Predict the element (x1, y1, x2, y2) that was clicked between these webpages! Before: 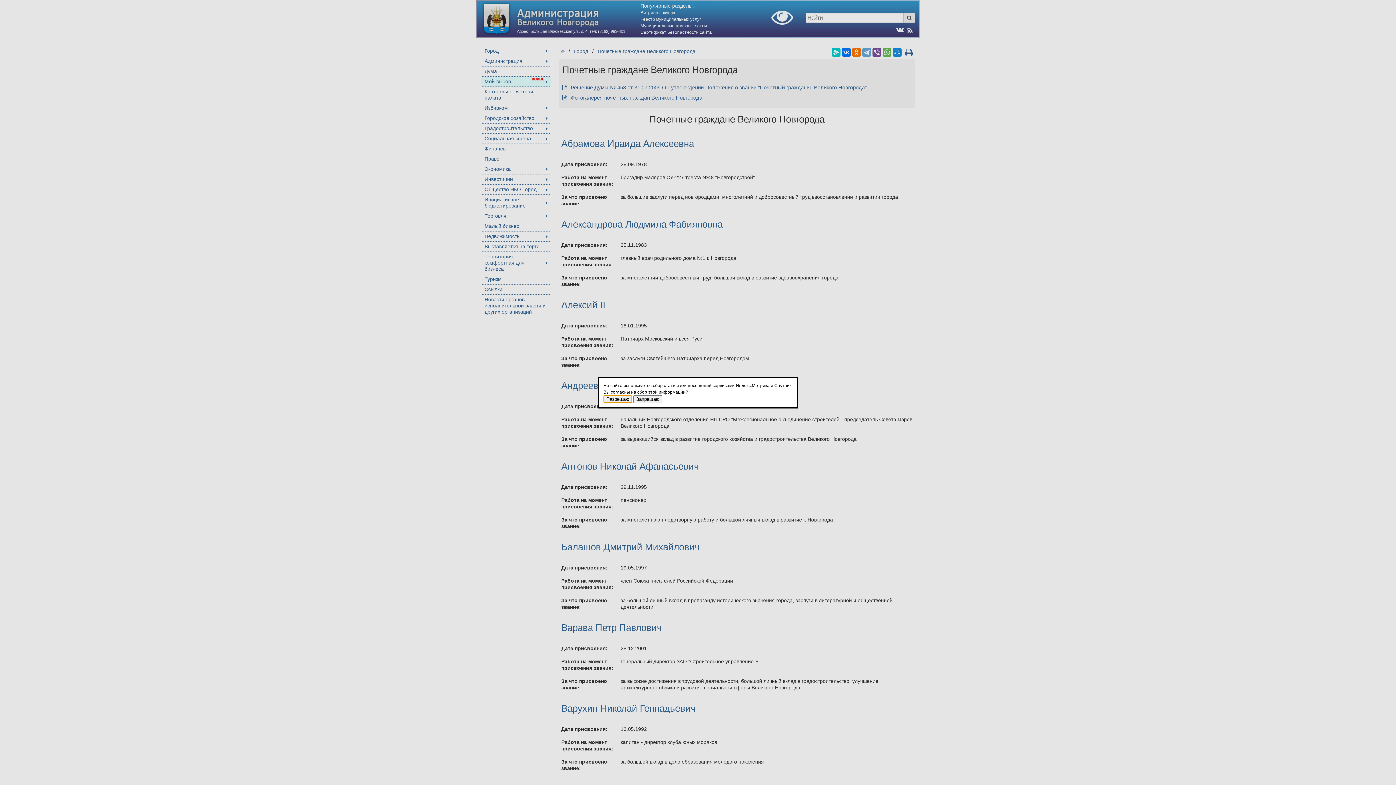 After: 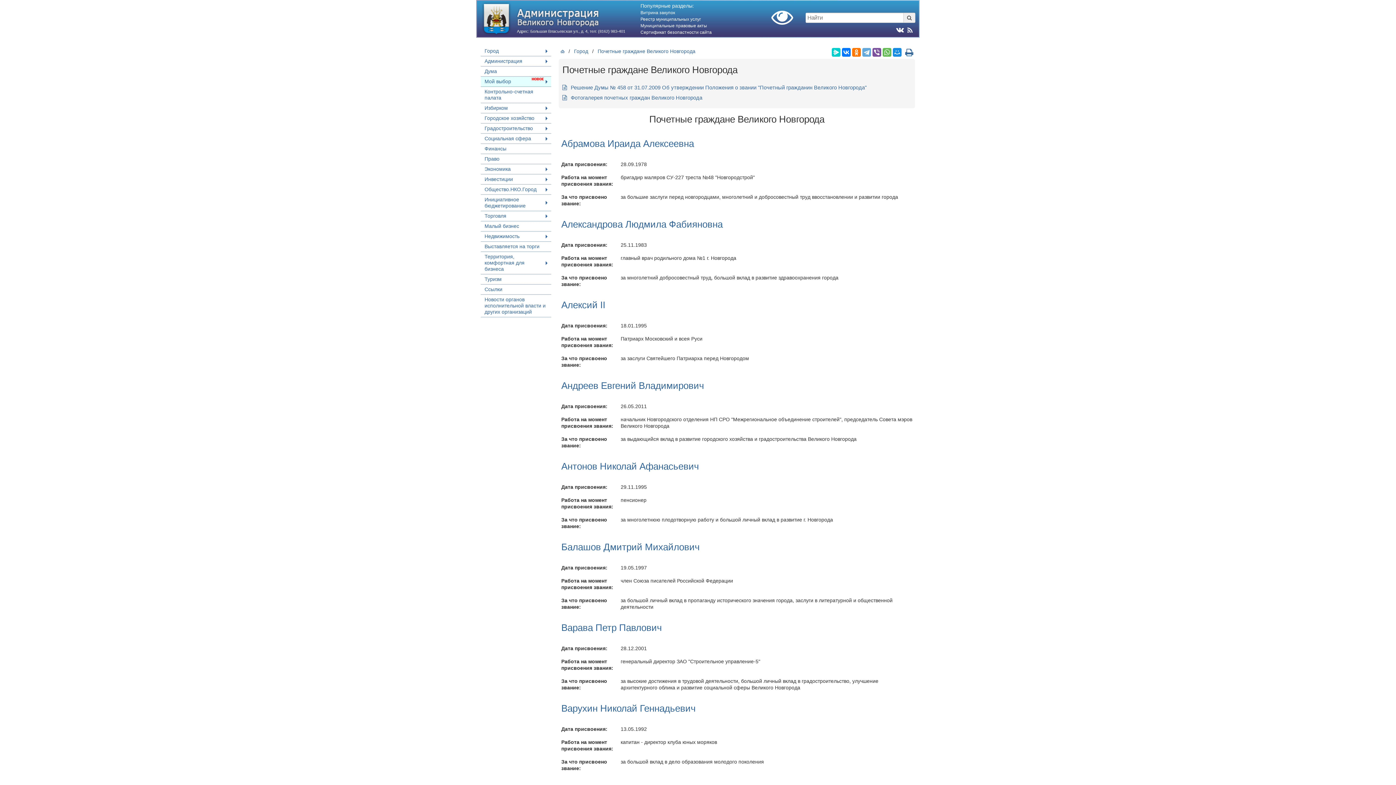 Action: label: Разрешаю bbox: (603, 395, 632, 403)